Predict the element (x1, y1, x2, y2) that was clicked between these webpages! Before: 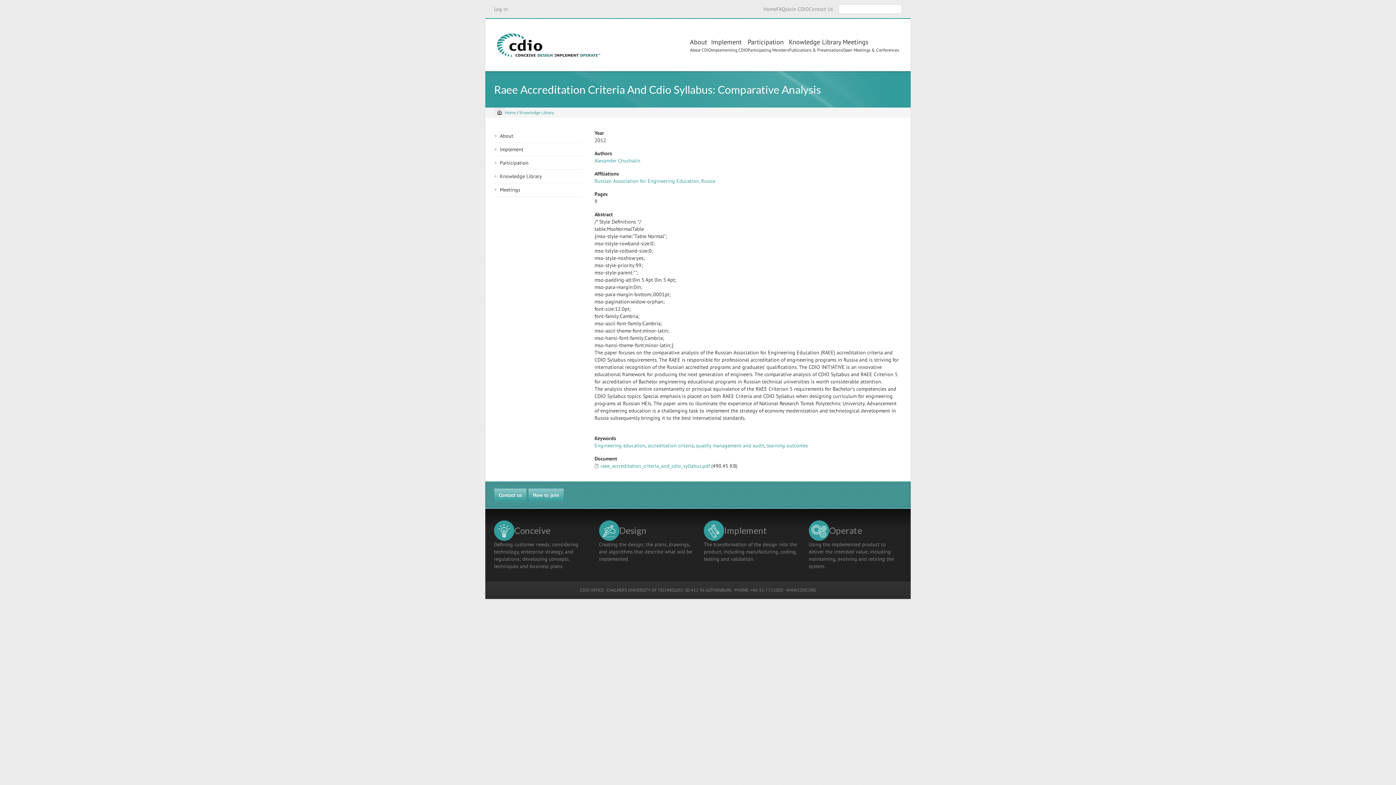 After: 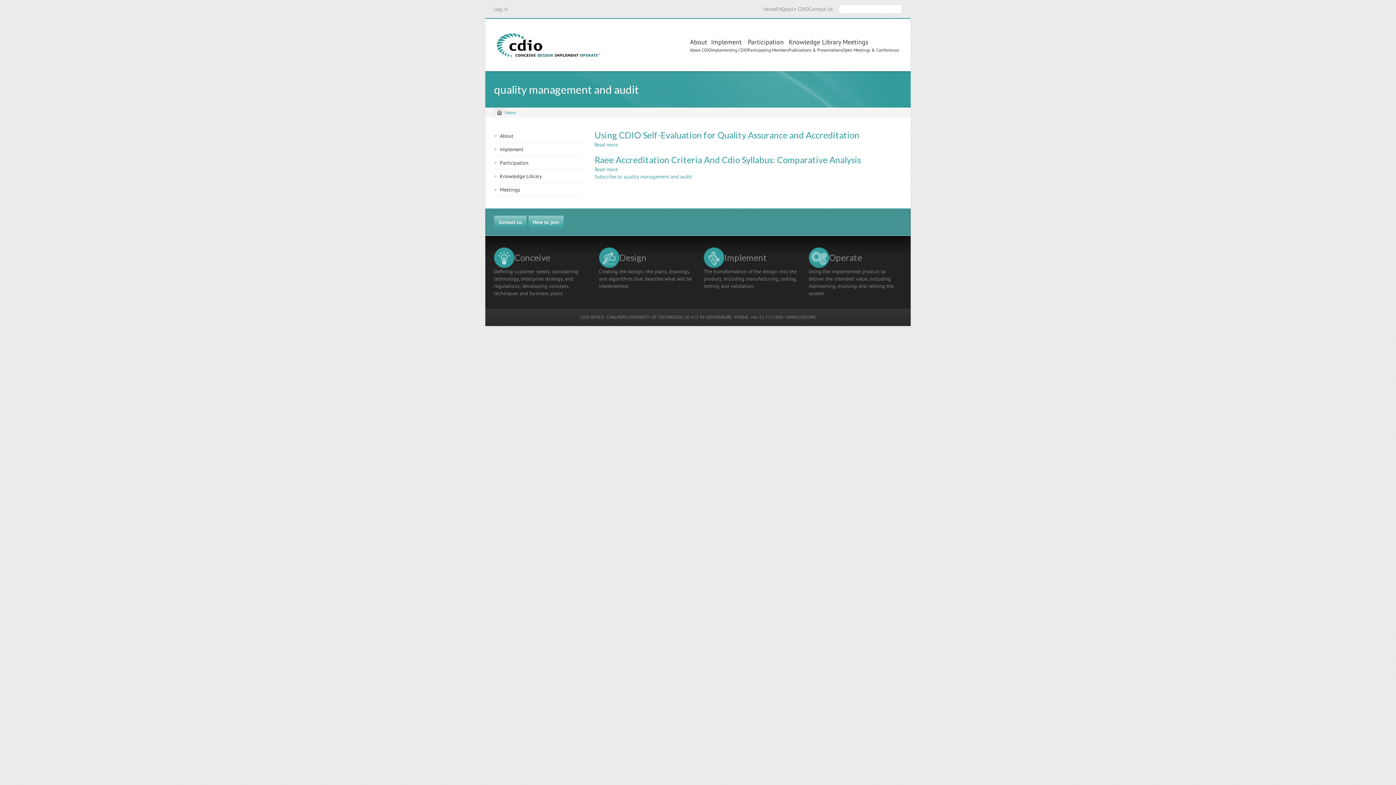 Action: bbox: (696, 442, 764, 449) label: quality management and audit